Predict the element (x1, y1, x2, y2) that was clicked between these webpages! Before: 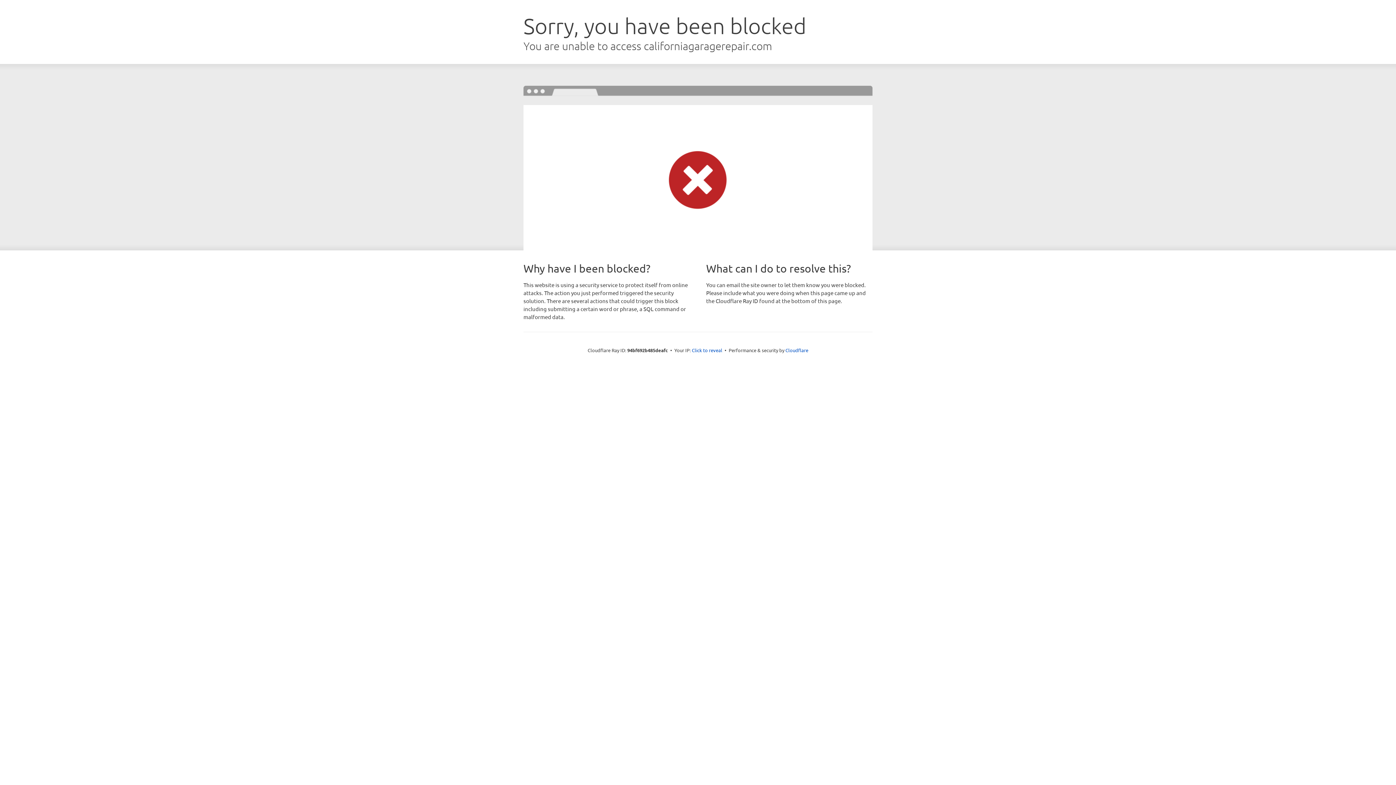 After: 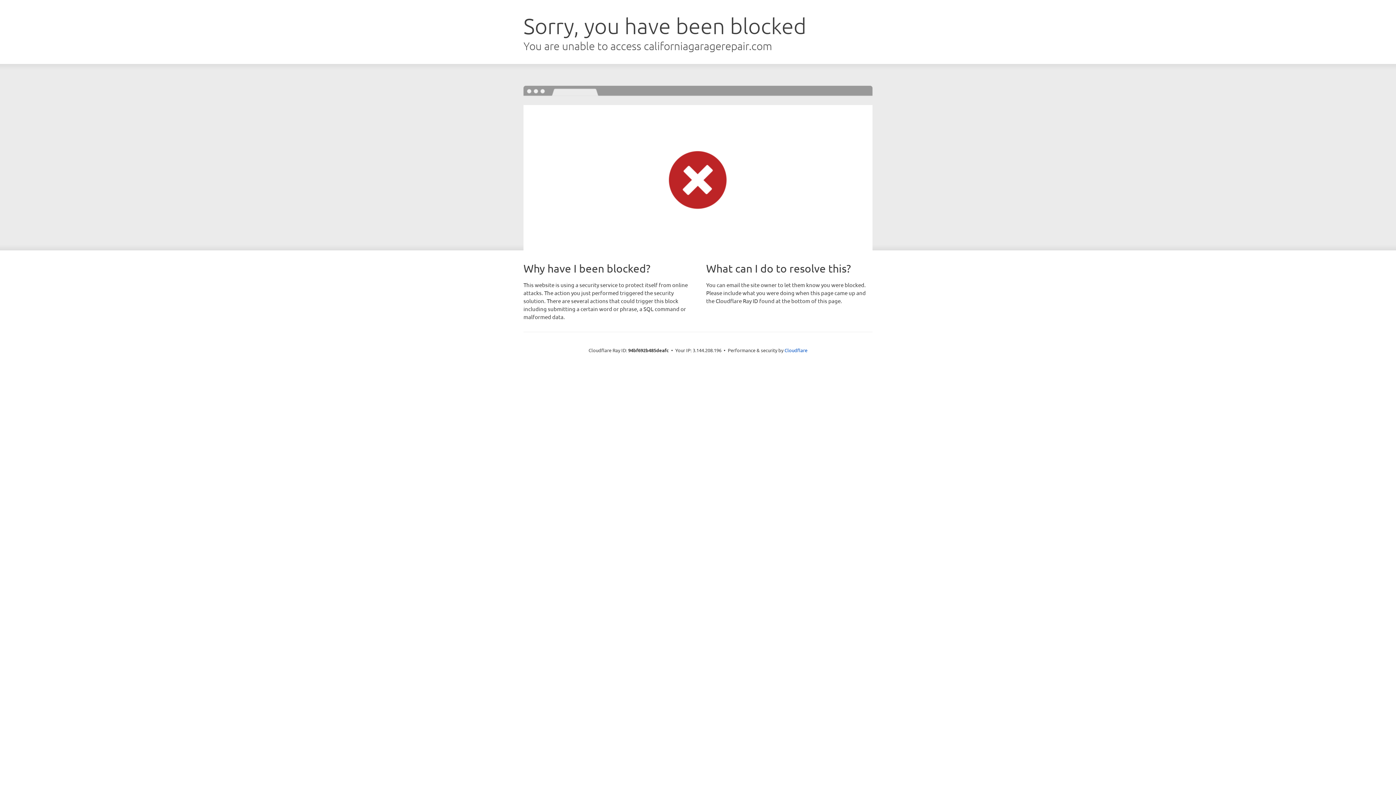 Action: bbox: (692, 346, 722, 353) label: Click to reveal